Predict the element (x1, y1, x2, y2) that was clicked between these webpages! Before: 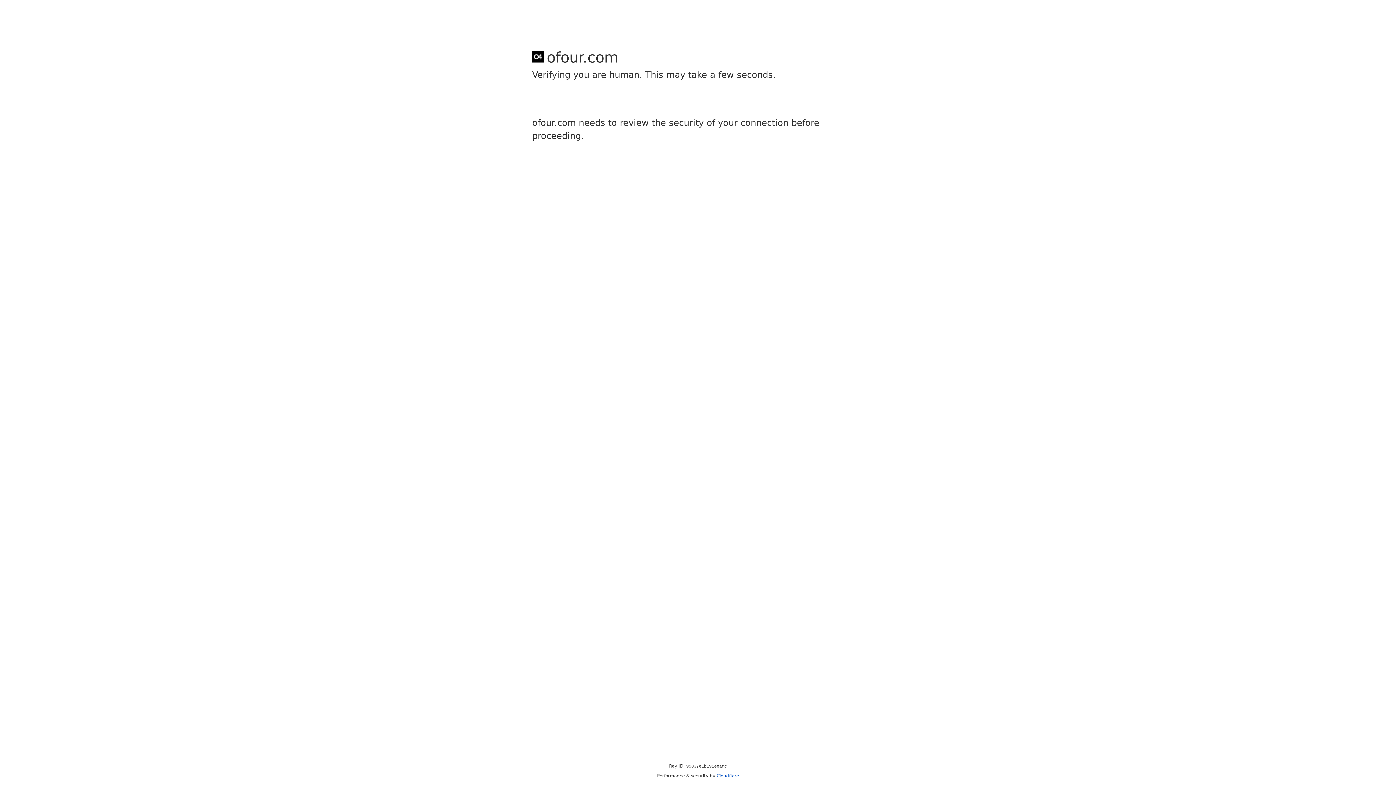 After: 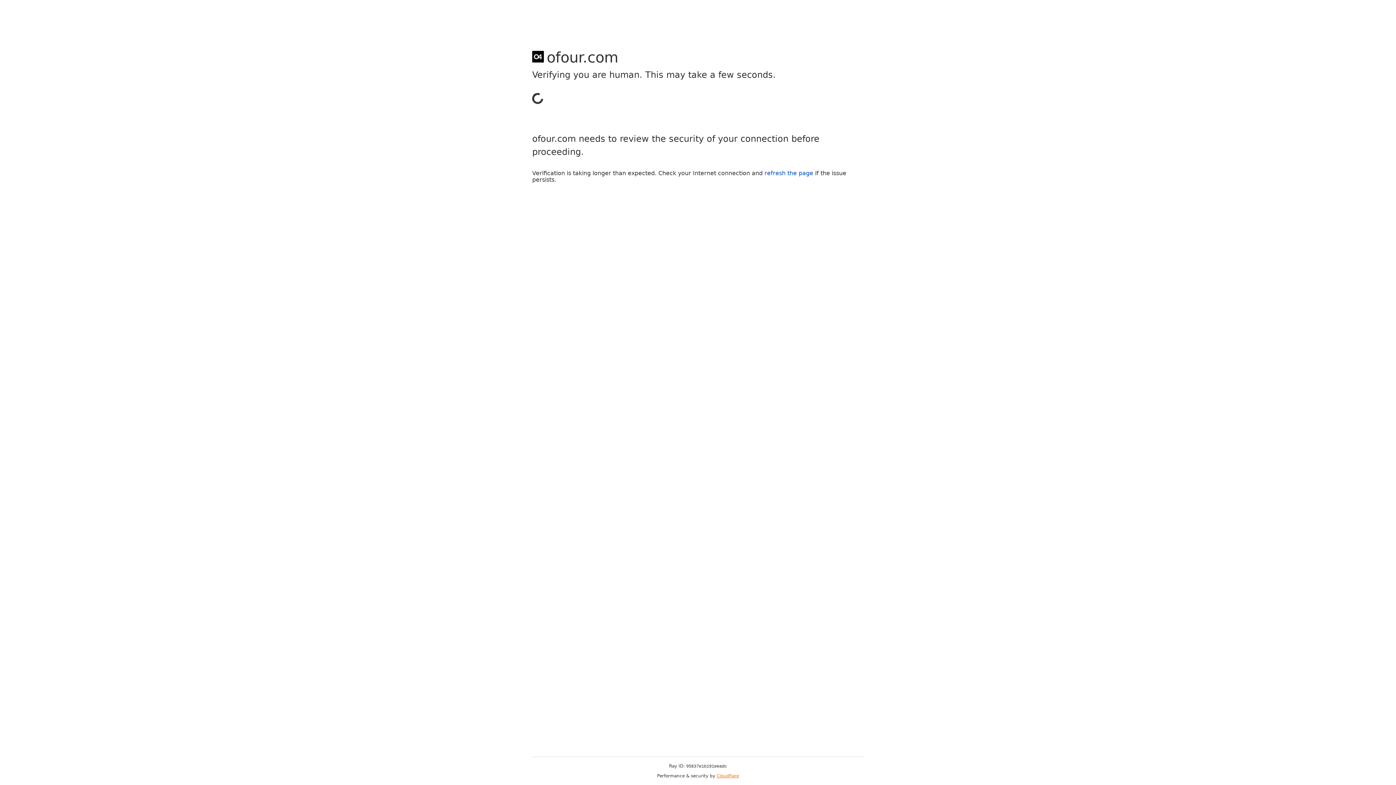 Action: bbox: (716, 773, 739, 778) label: Cloudflare